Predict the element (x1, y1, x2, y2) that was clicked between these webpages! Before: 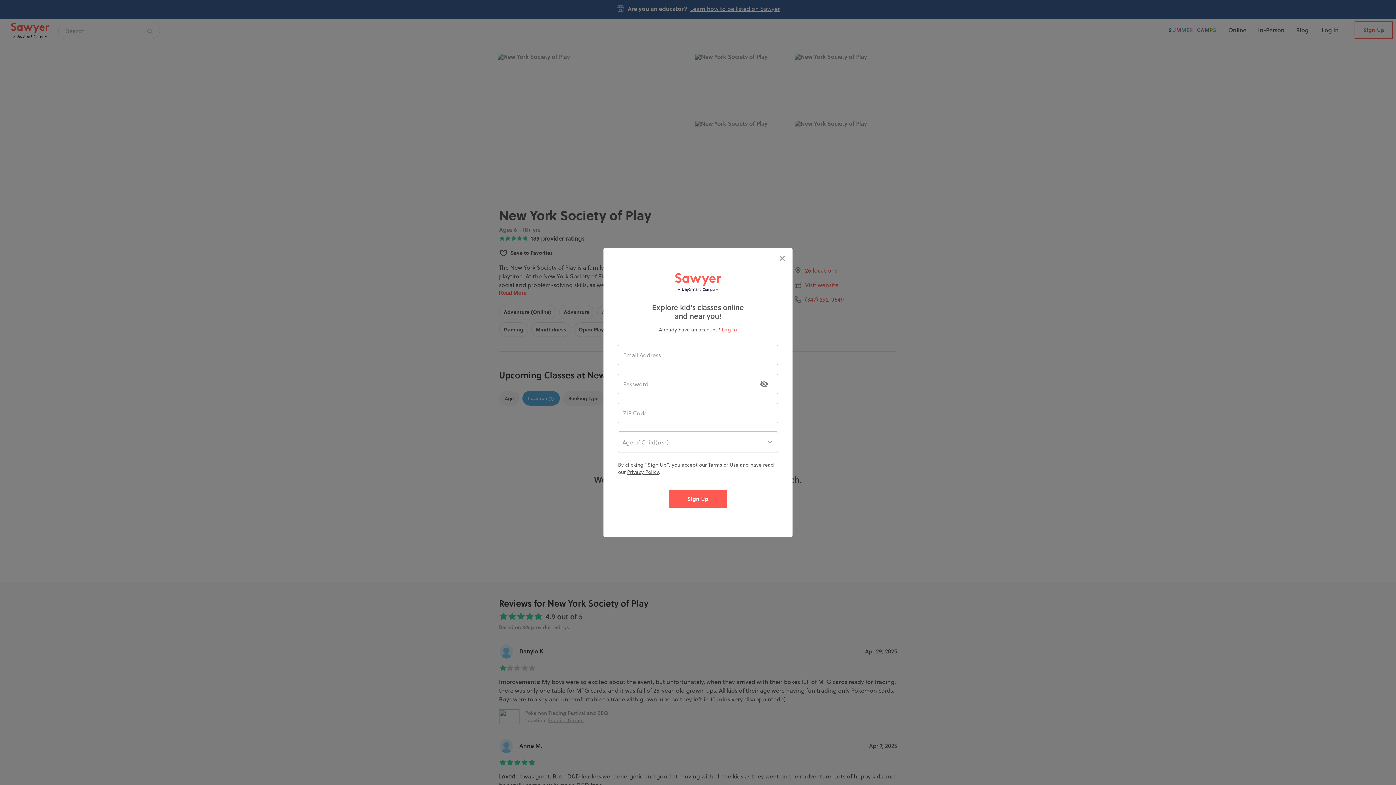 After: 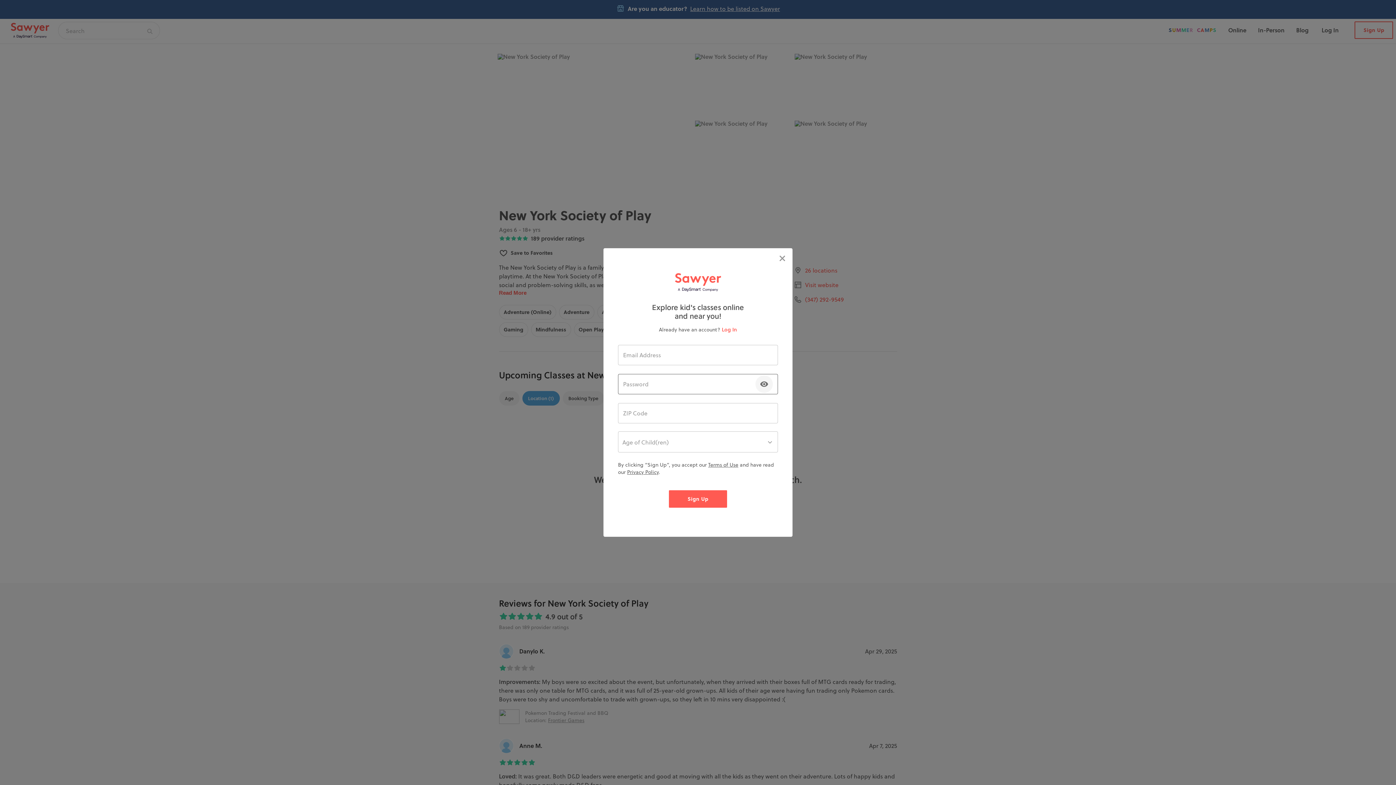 Action: bbox: (755, 375, 773, 393)